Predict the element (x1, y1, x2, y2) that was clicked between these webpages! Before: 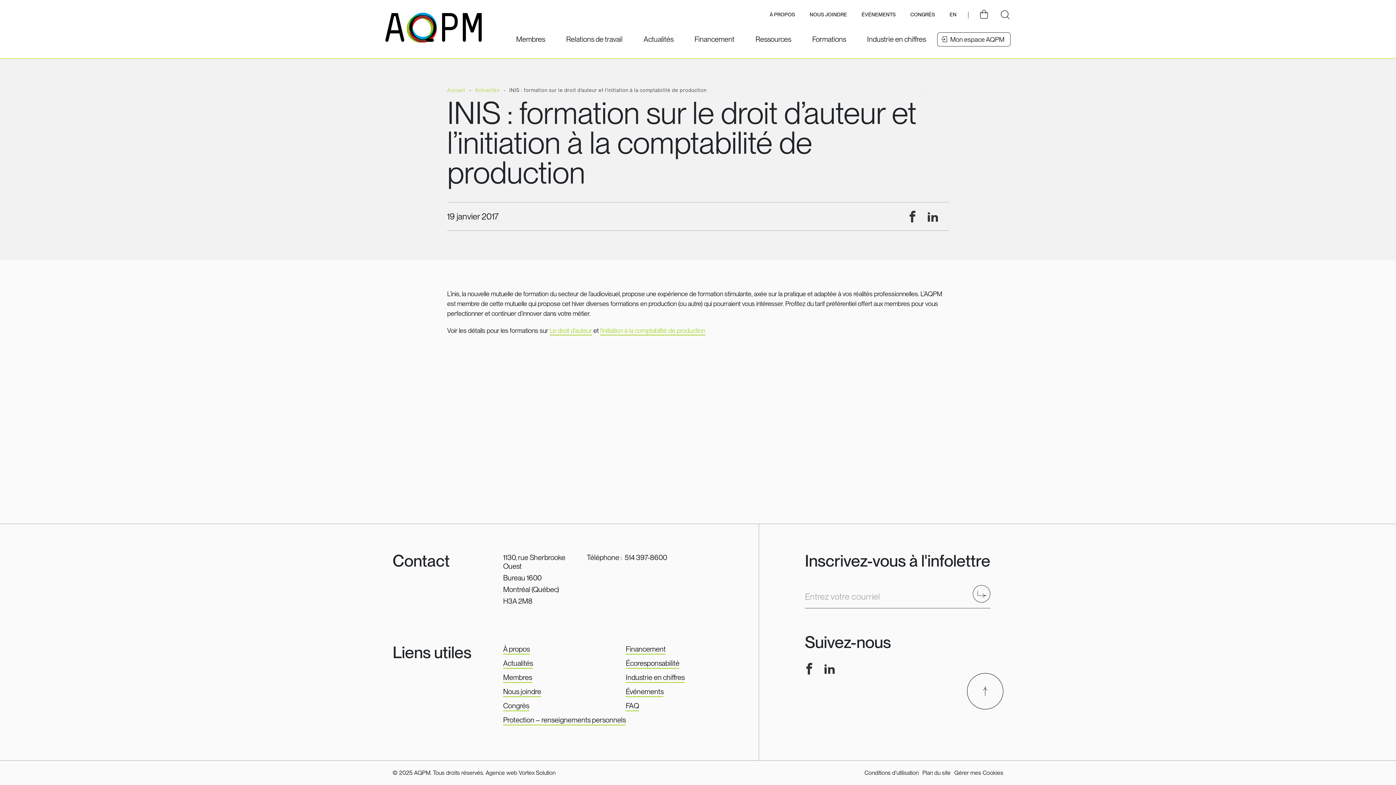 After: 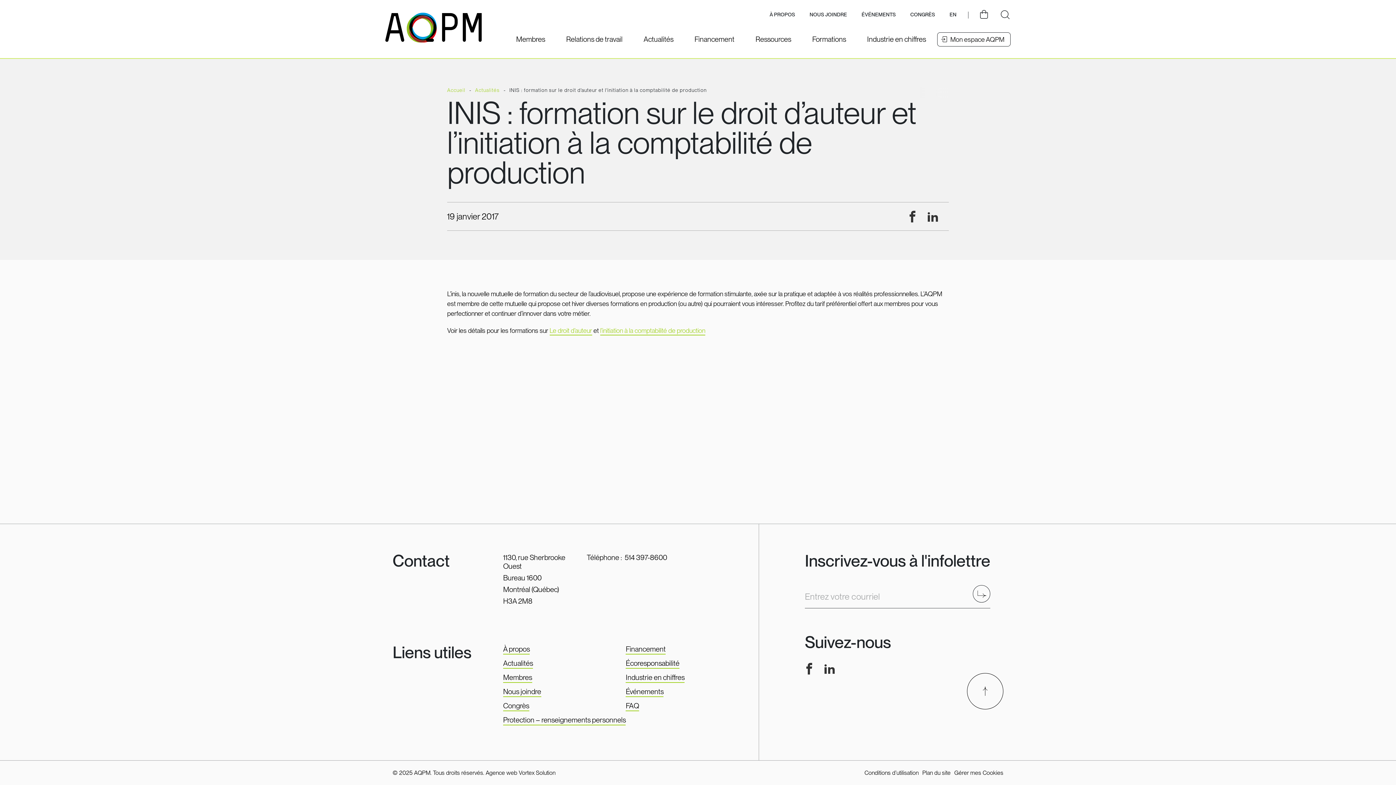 Action: label: 514 397-8600 bbox: (624, 553, 667, 562)